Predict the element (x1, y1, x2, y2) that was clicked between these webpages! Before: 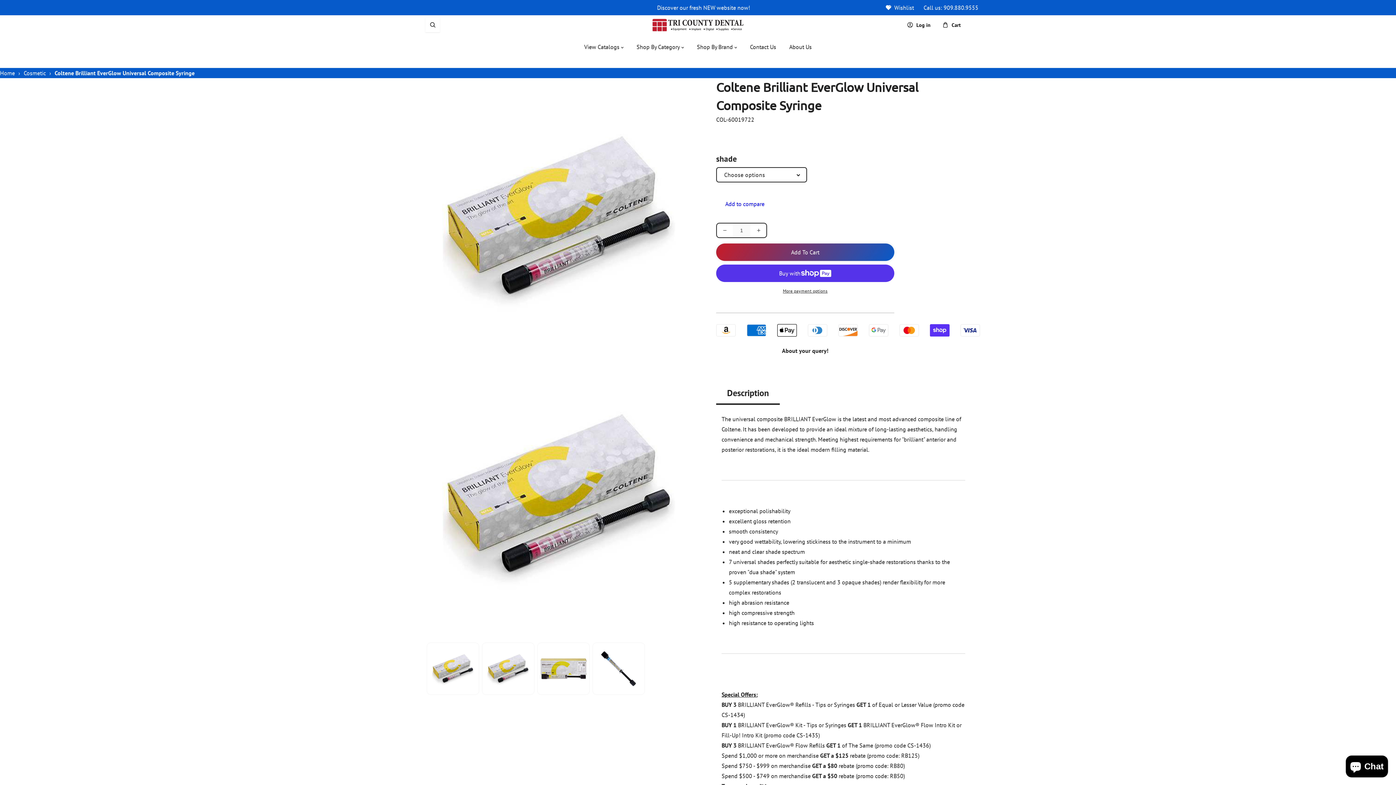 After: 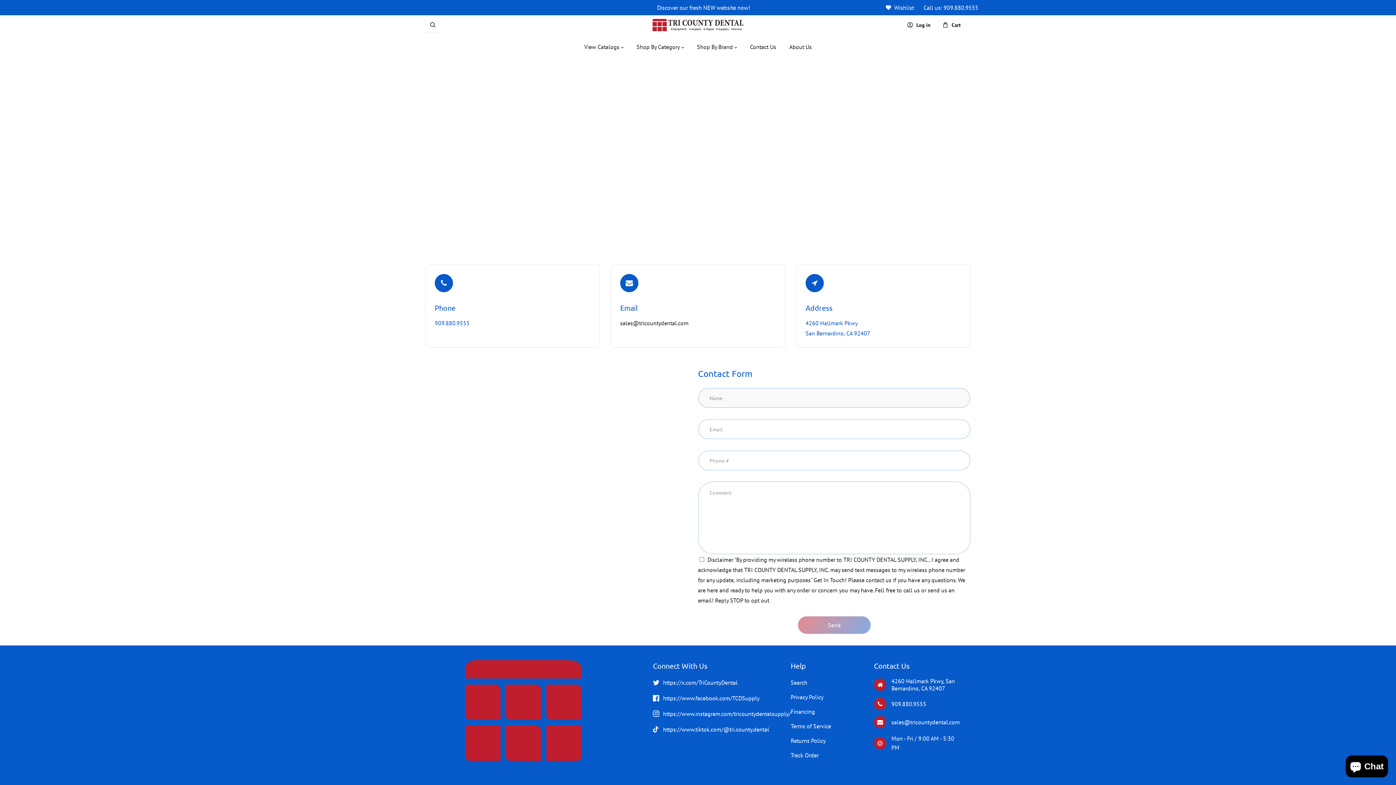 Action: label: Wishlist bbox: (884, 3, 916, 11)